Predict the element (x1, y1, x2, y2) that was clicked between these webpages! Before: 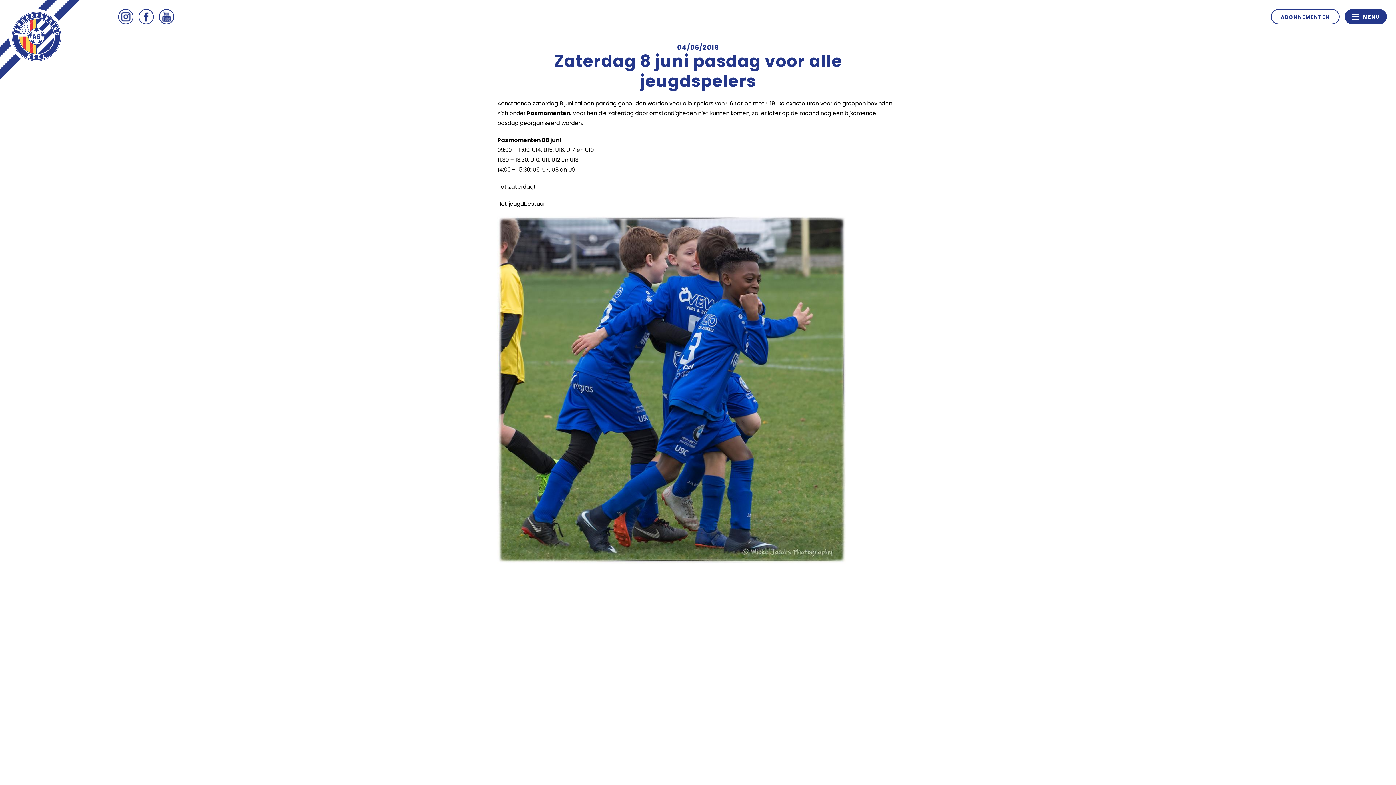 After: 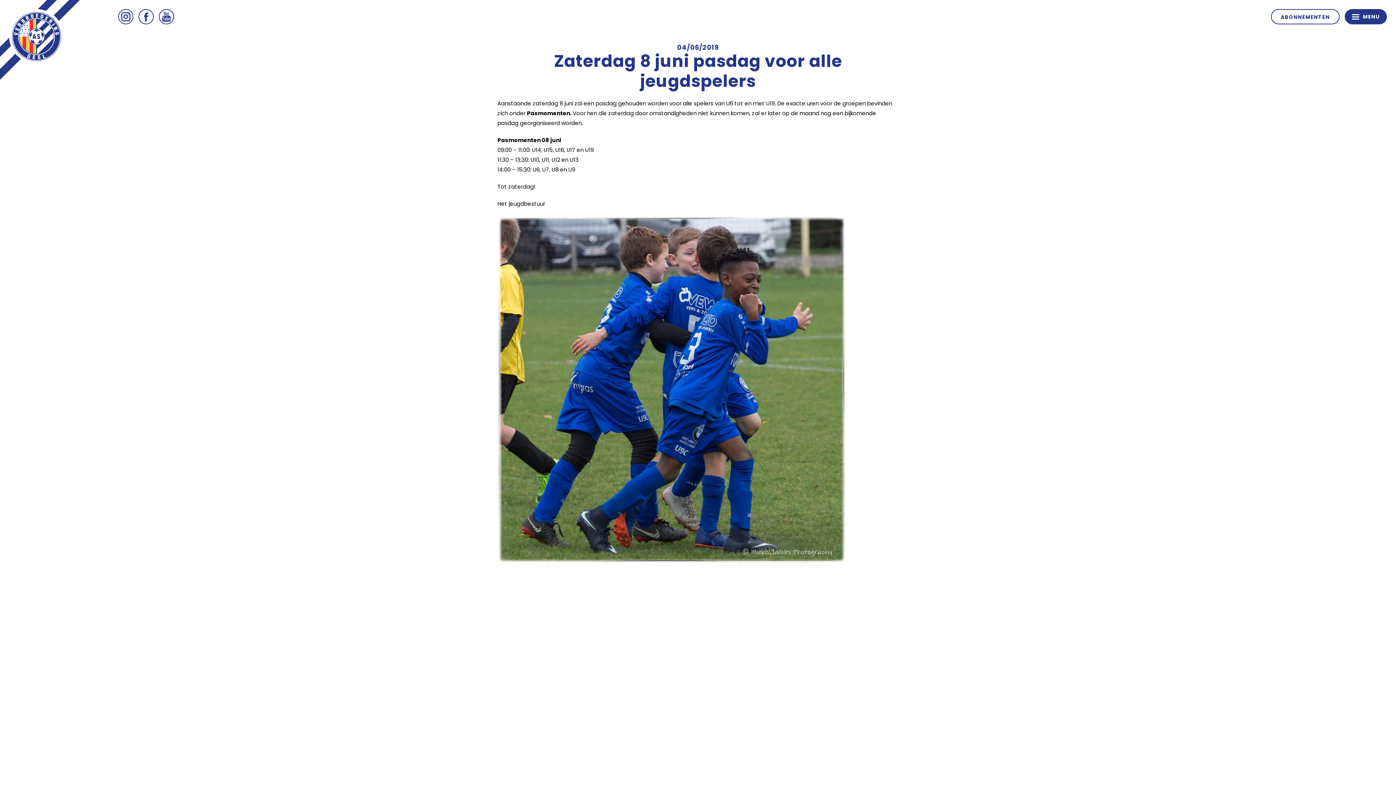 Action: bbox: (158, 9, 174, 24) label: Youtube